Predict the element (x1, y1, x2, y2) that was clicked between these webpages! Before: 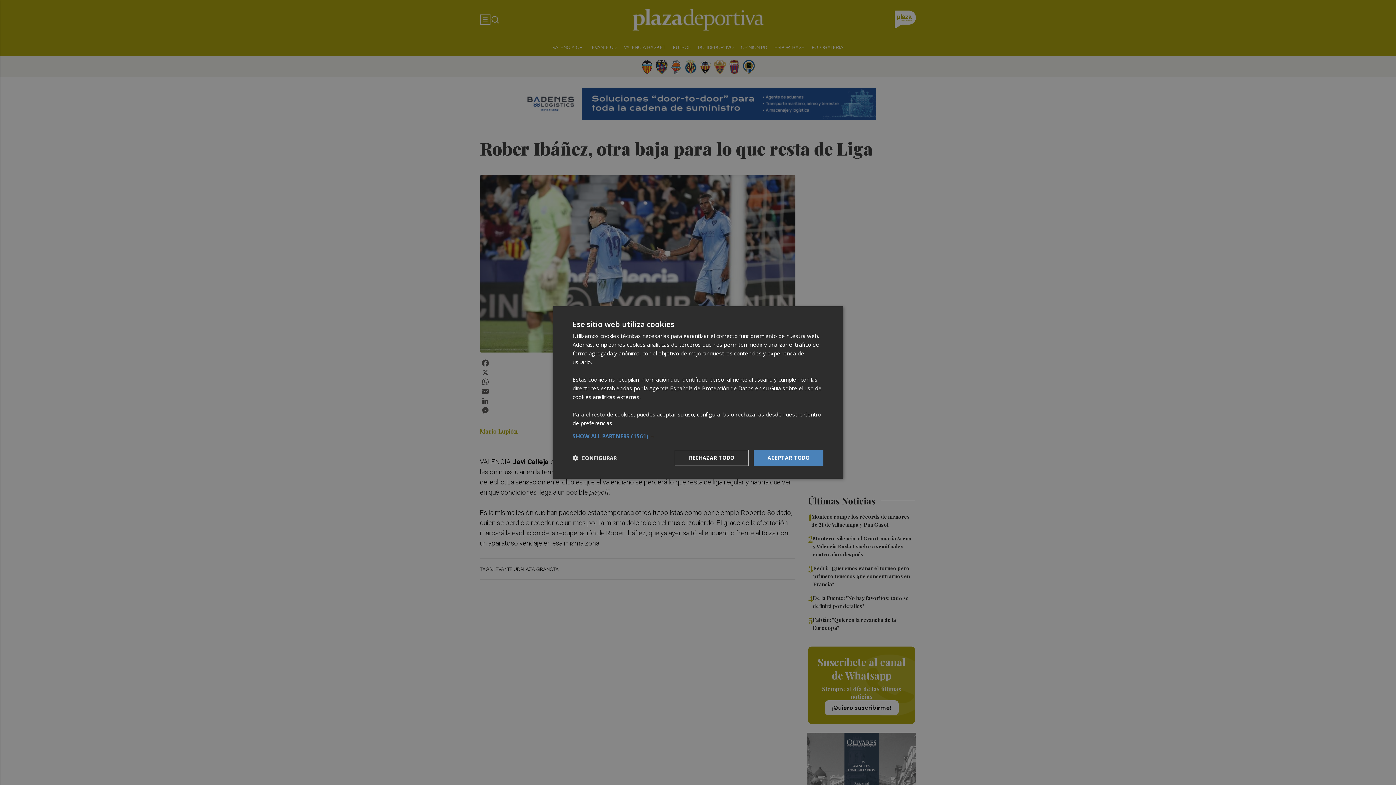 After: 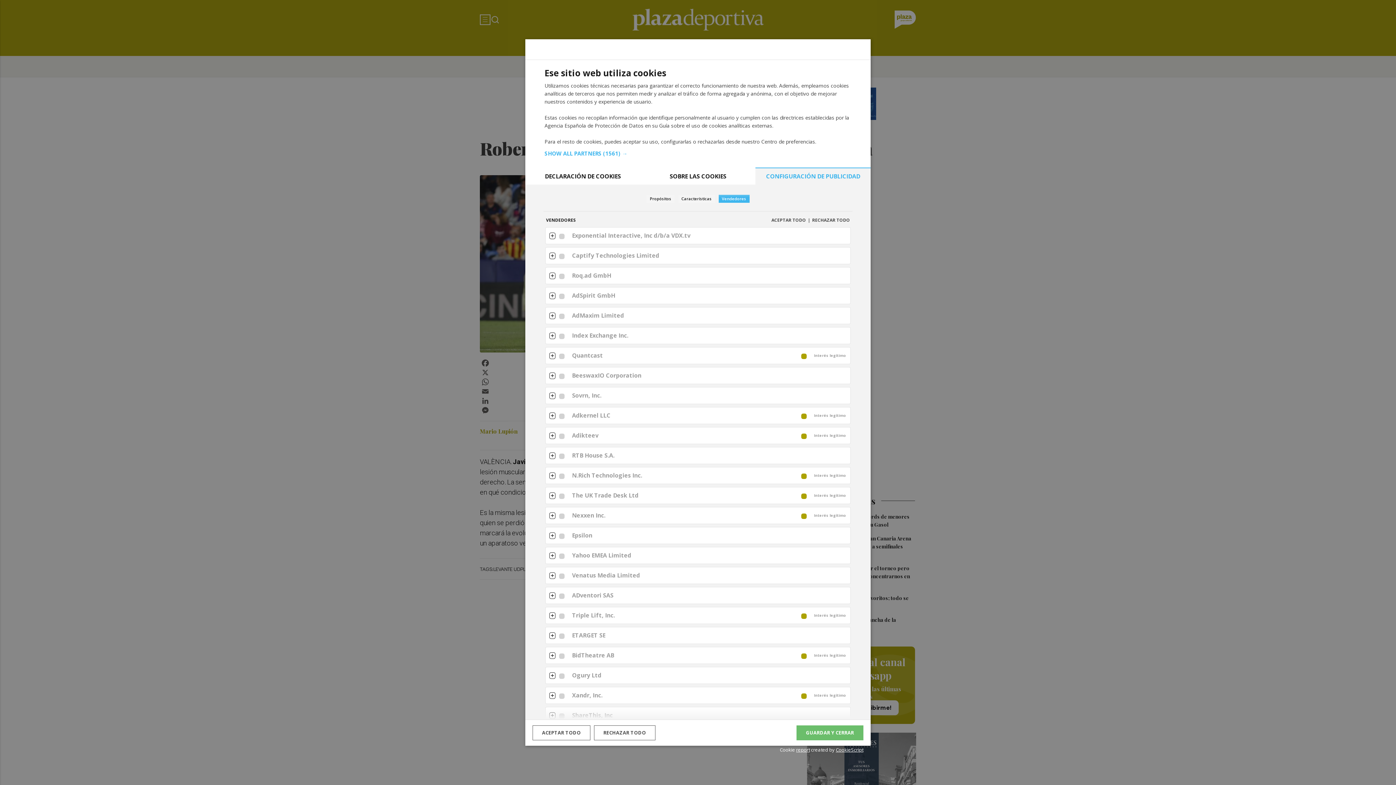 Action: label: SHOW ALL PARTNERS (1561) → bbox: (572, 433, 823, 439)